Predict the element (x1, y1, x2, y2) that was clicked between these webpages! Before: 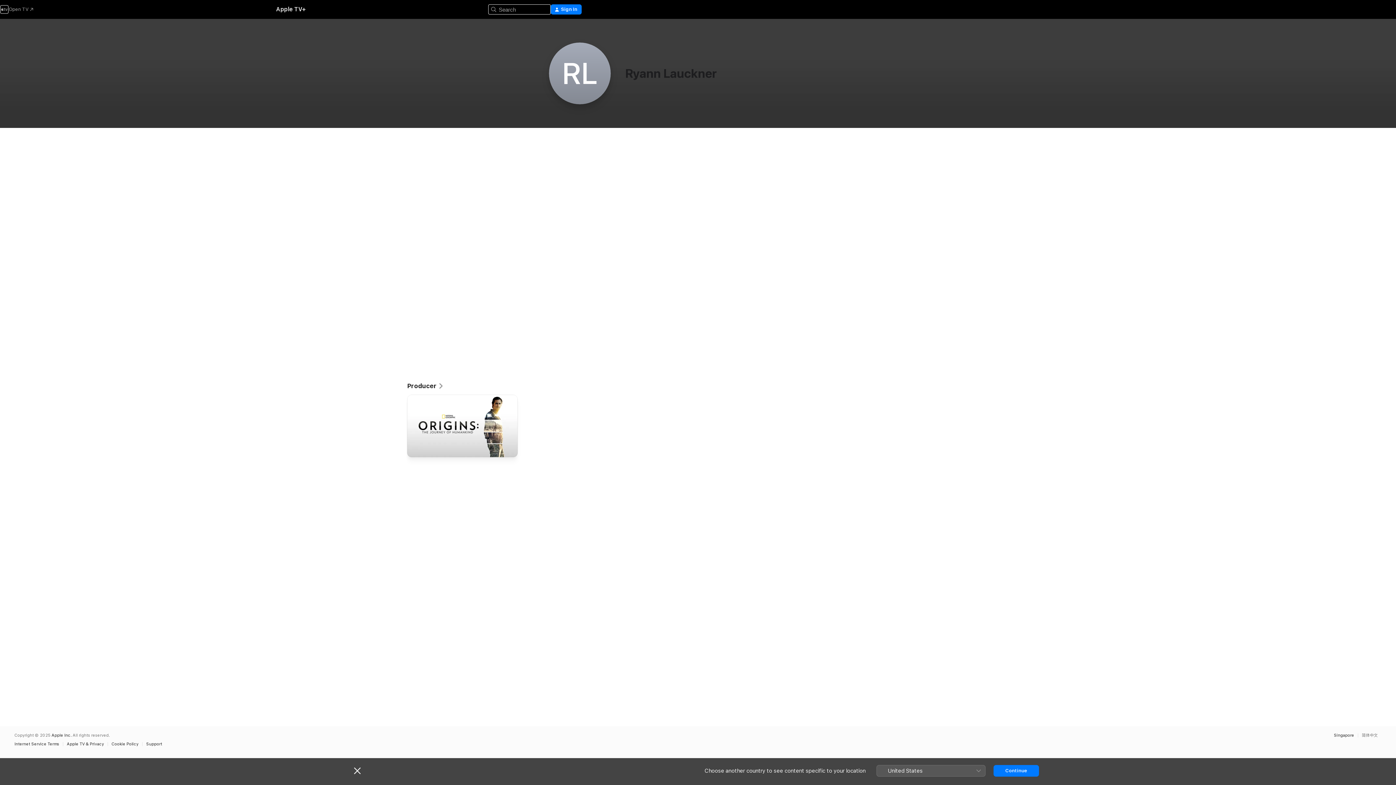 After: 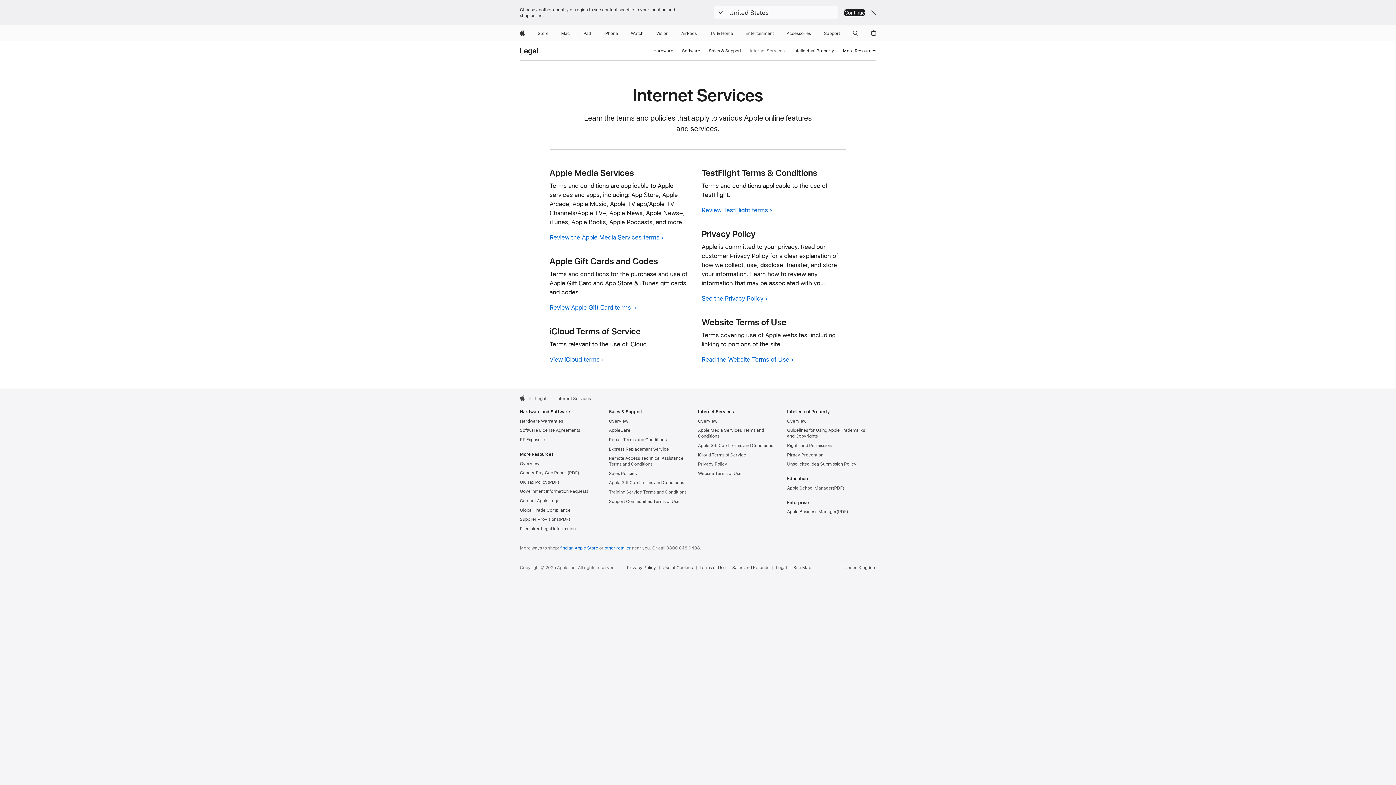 Action: bbox: (14, 742, 62, 746) label: Internet Service Terms